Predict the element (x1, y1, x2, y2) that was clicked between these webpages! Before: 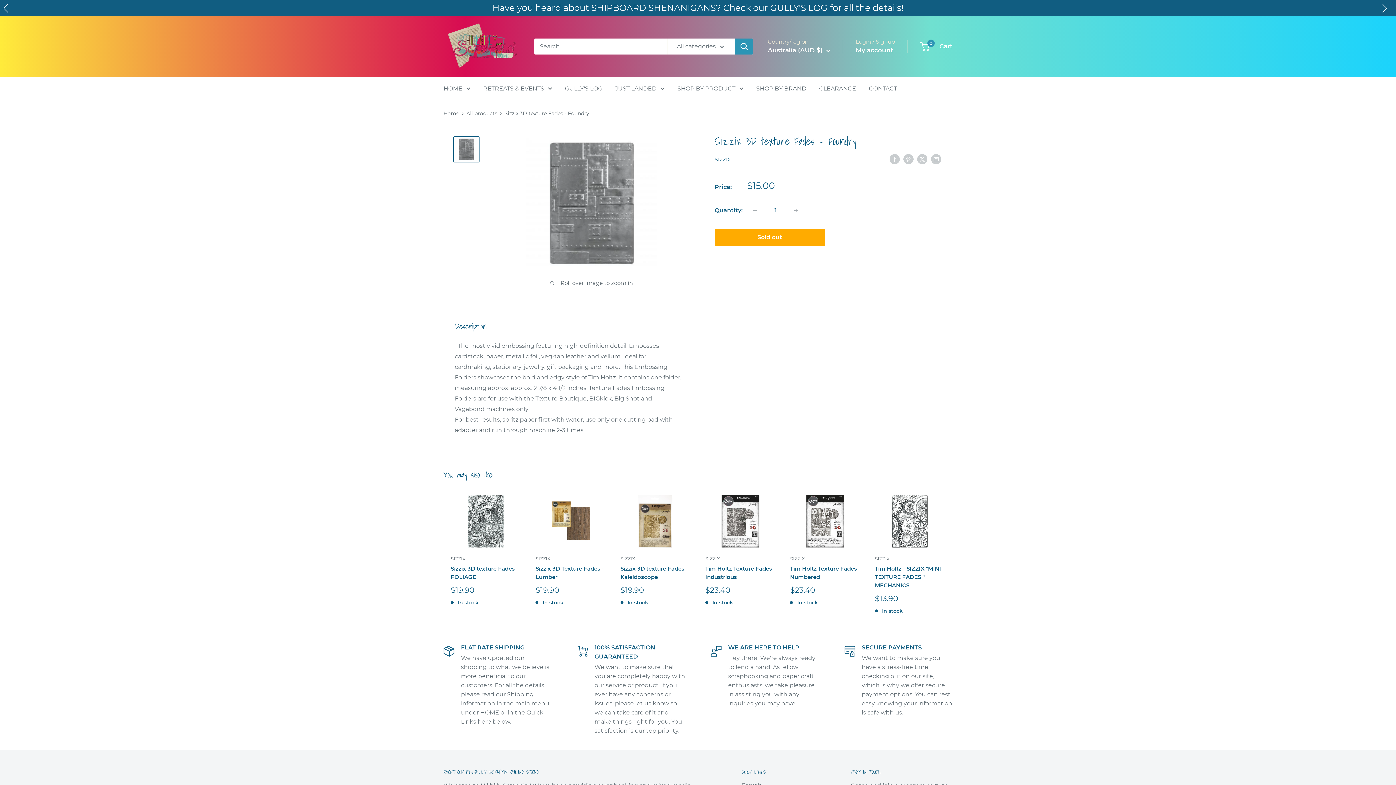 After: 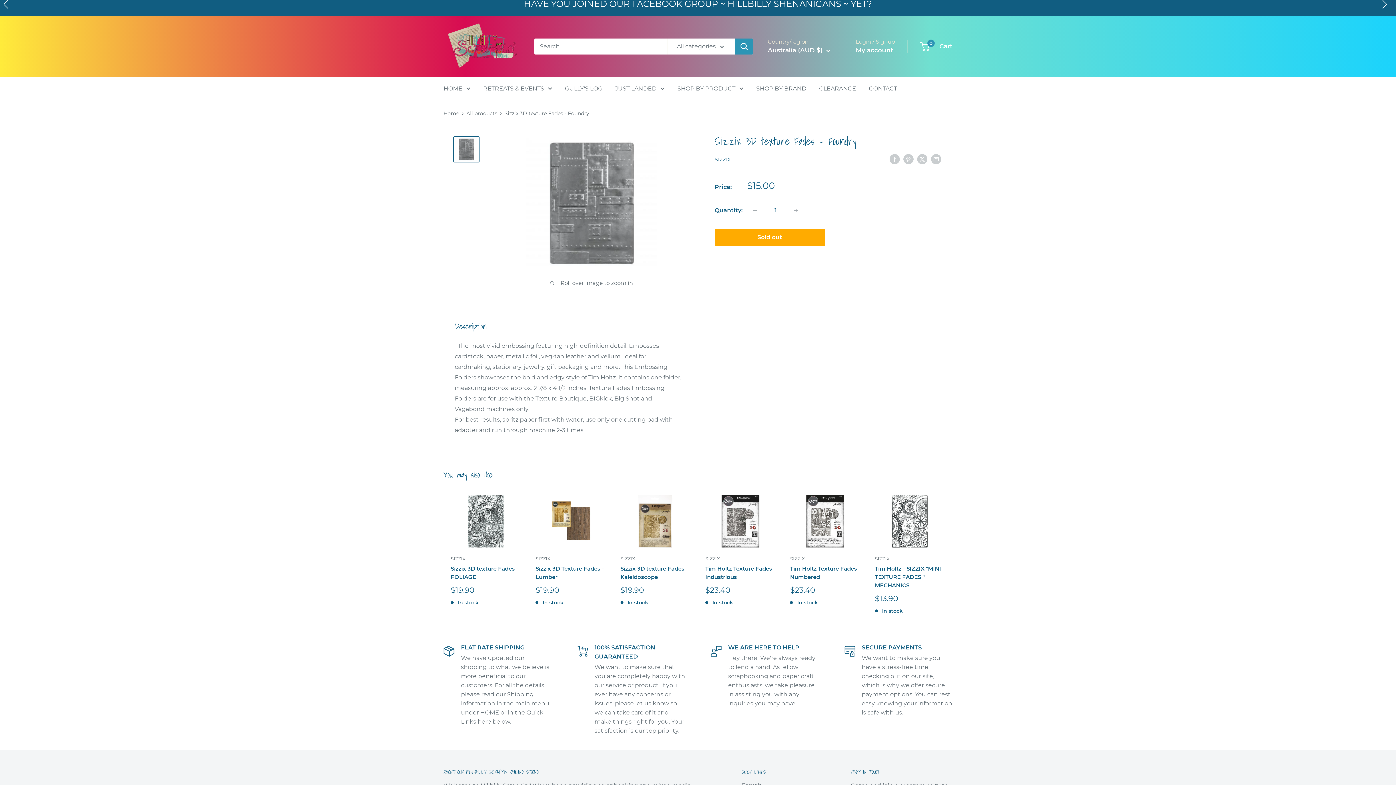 Action: bbox: (1382, 4, 1392, 20) label: Next slide